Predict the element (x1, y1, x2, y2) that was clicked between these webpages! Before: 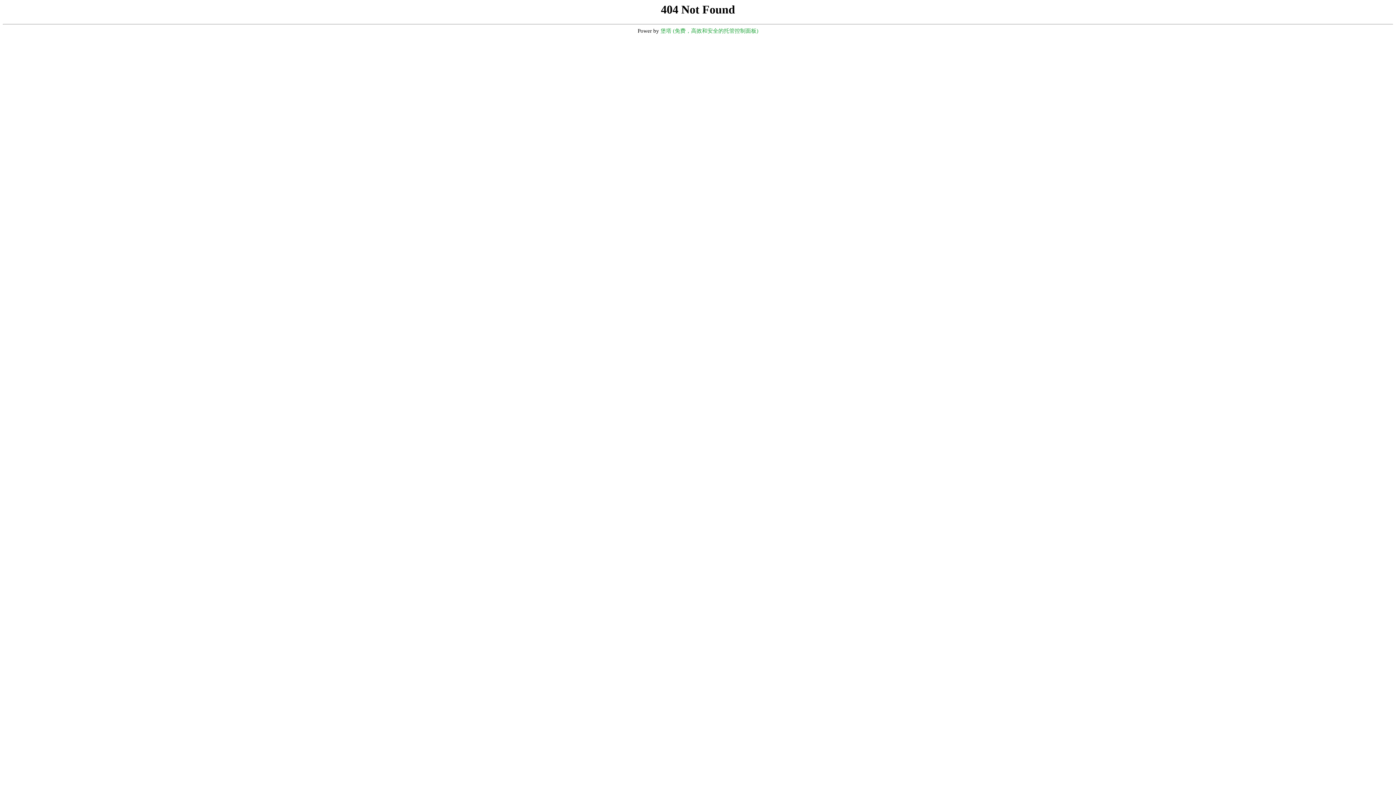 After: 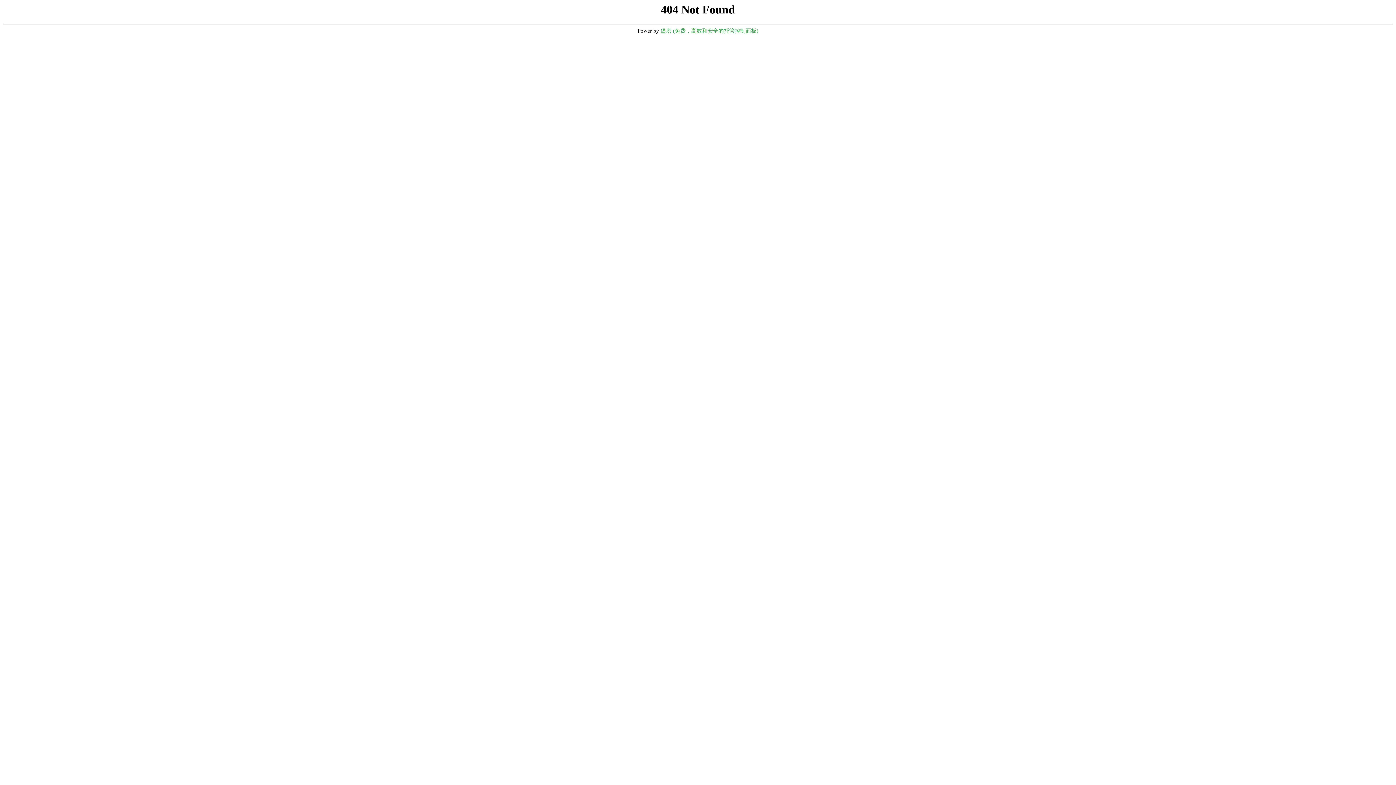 Action: bbox: (660, 28, 758, 33) label: 堡塔 (免费，高效和安全的托管控制面板)